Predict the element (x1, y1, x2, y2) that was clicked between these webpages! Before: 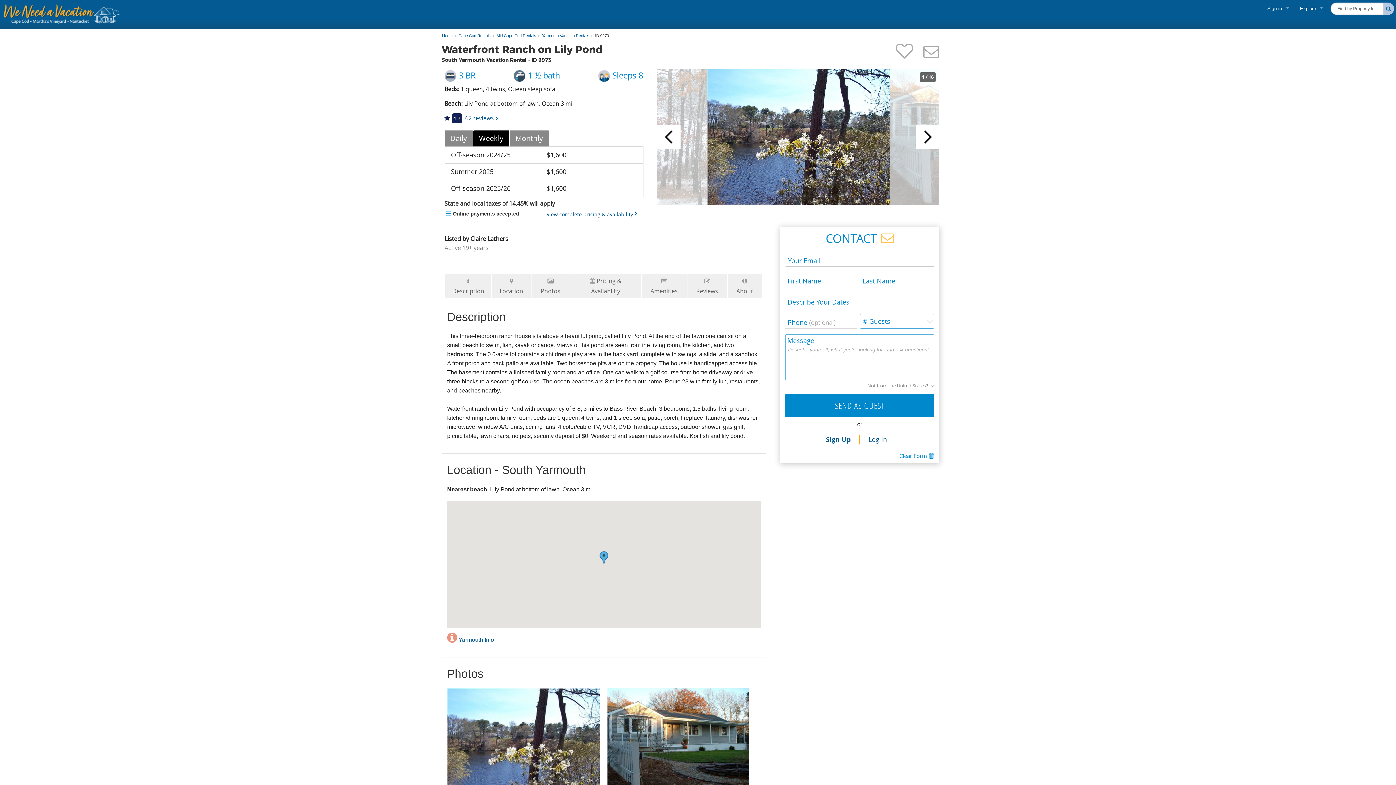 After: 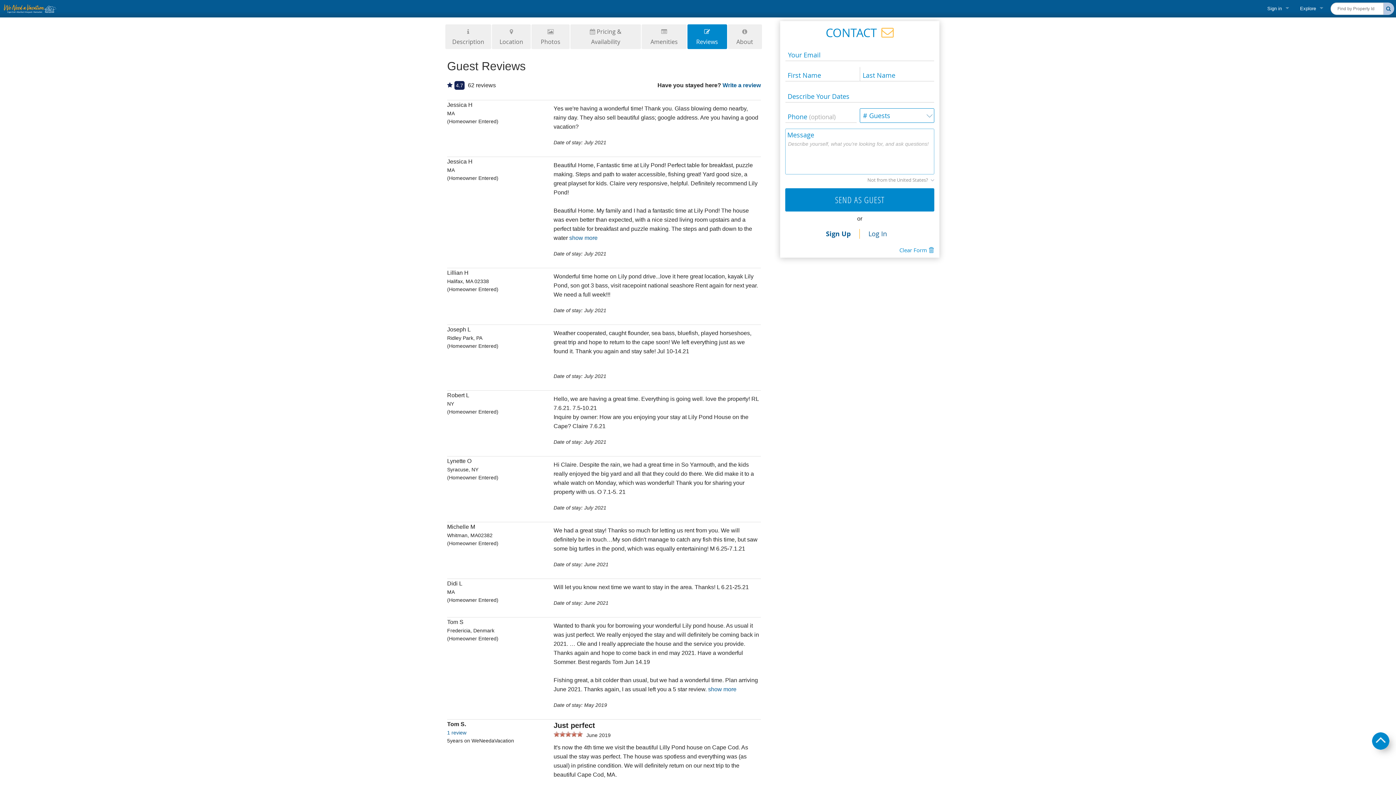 Action: bbox: (465, 114, 498, 122) label: 62 reviews